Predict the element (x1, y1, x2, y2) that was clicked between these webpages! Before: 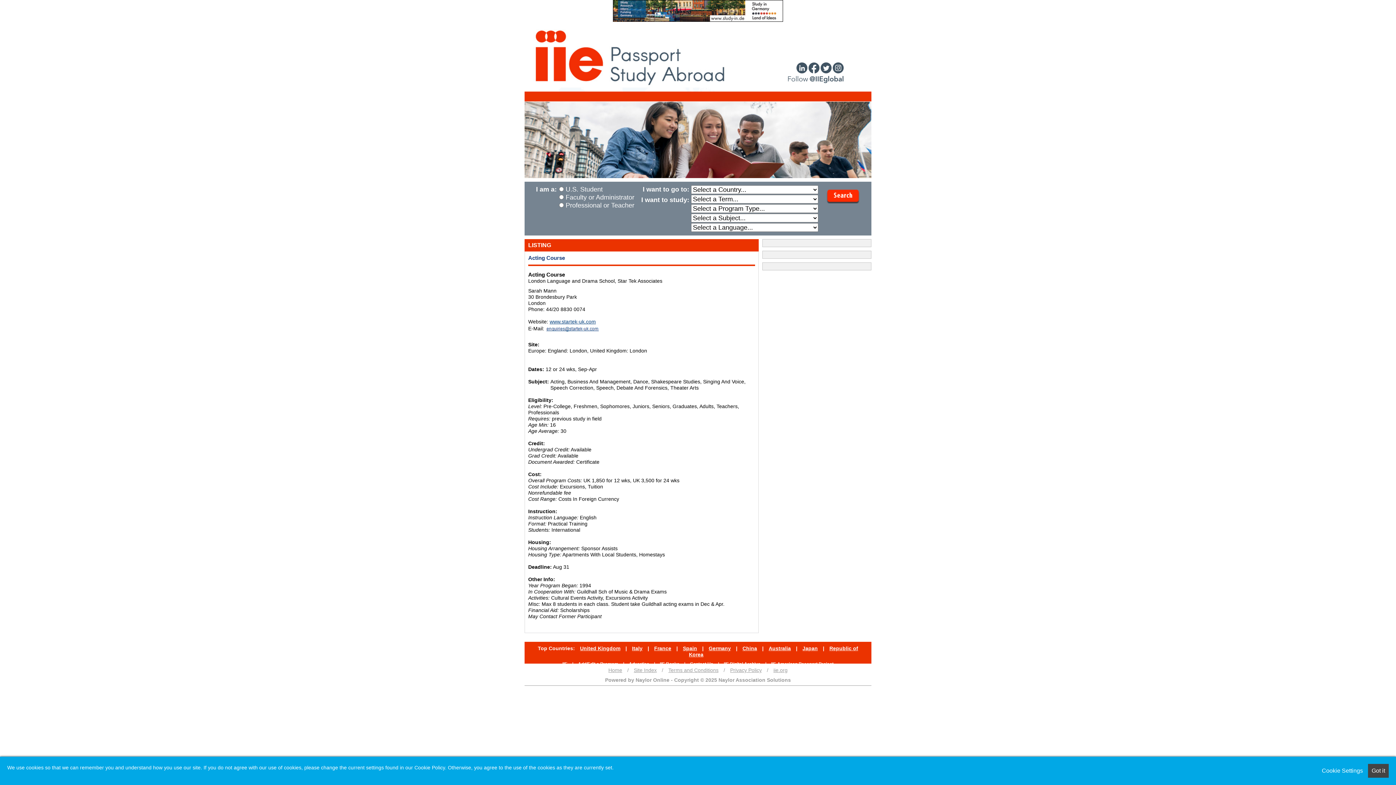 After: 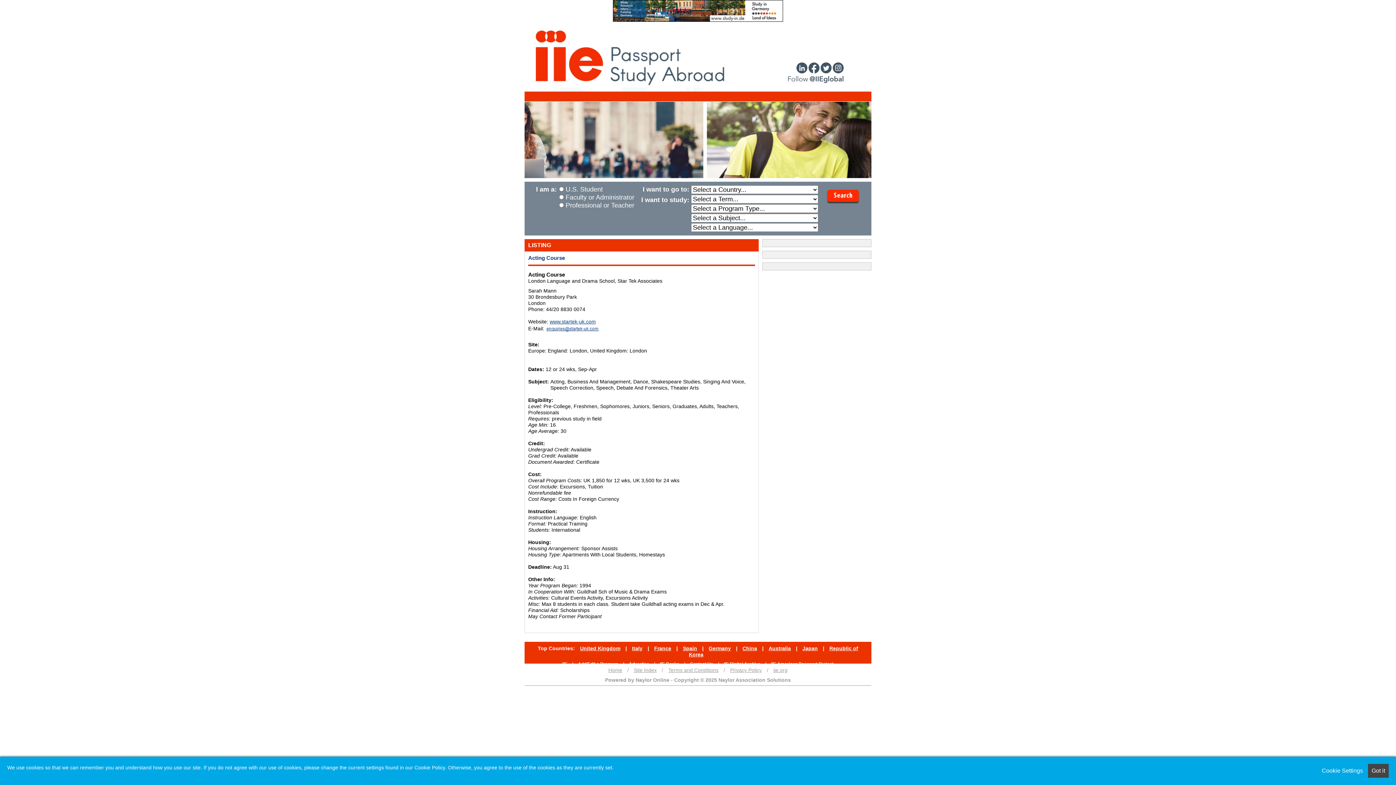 Action: label: IIE Books bbox: (656, 661, 683, 666)